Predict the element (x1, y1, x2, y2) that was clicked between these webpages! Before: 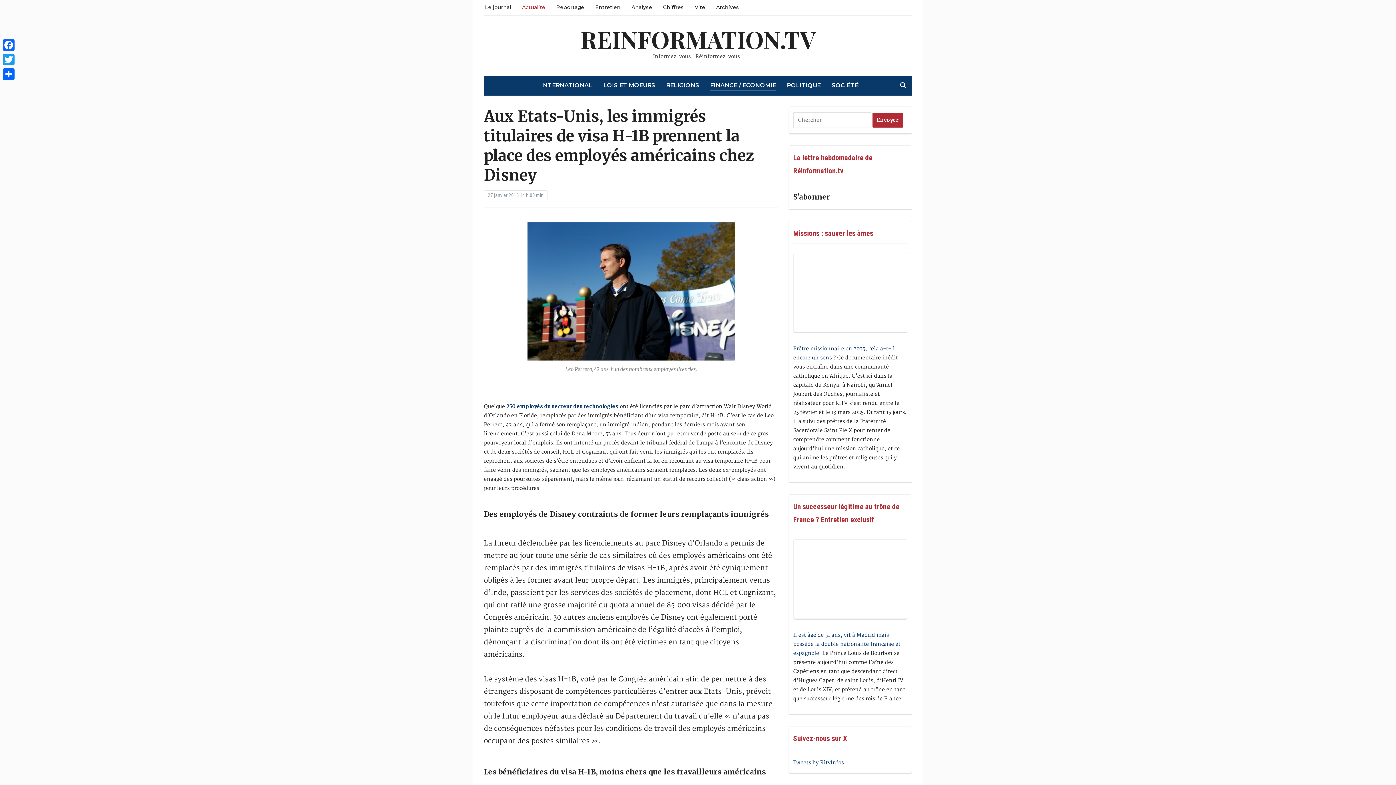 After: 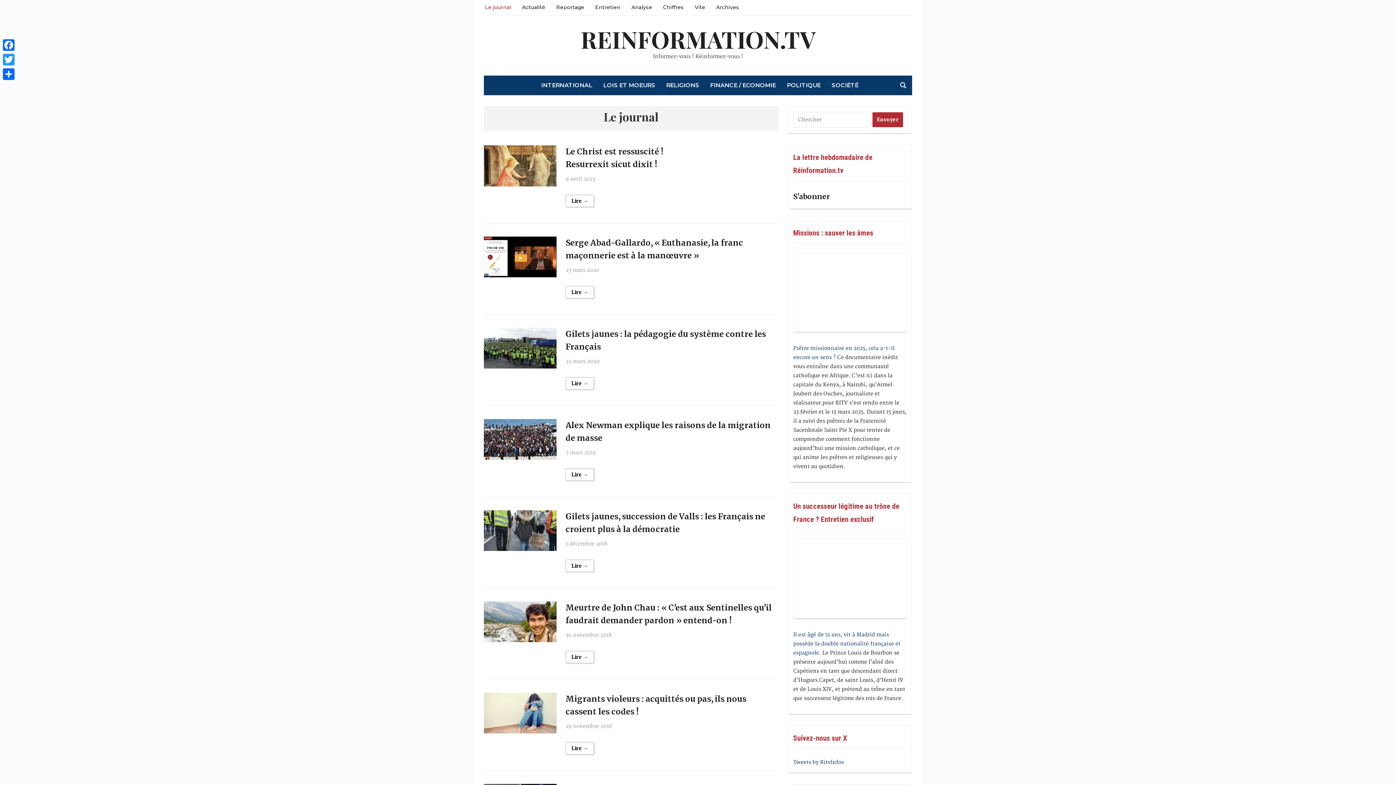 Action: bbox: (485, 0, 511, 13) label: Le journal